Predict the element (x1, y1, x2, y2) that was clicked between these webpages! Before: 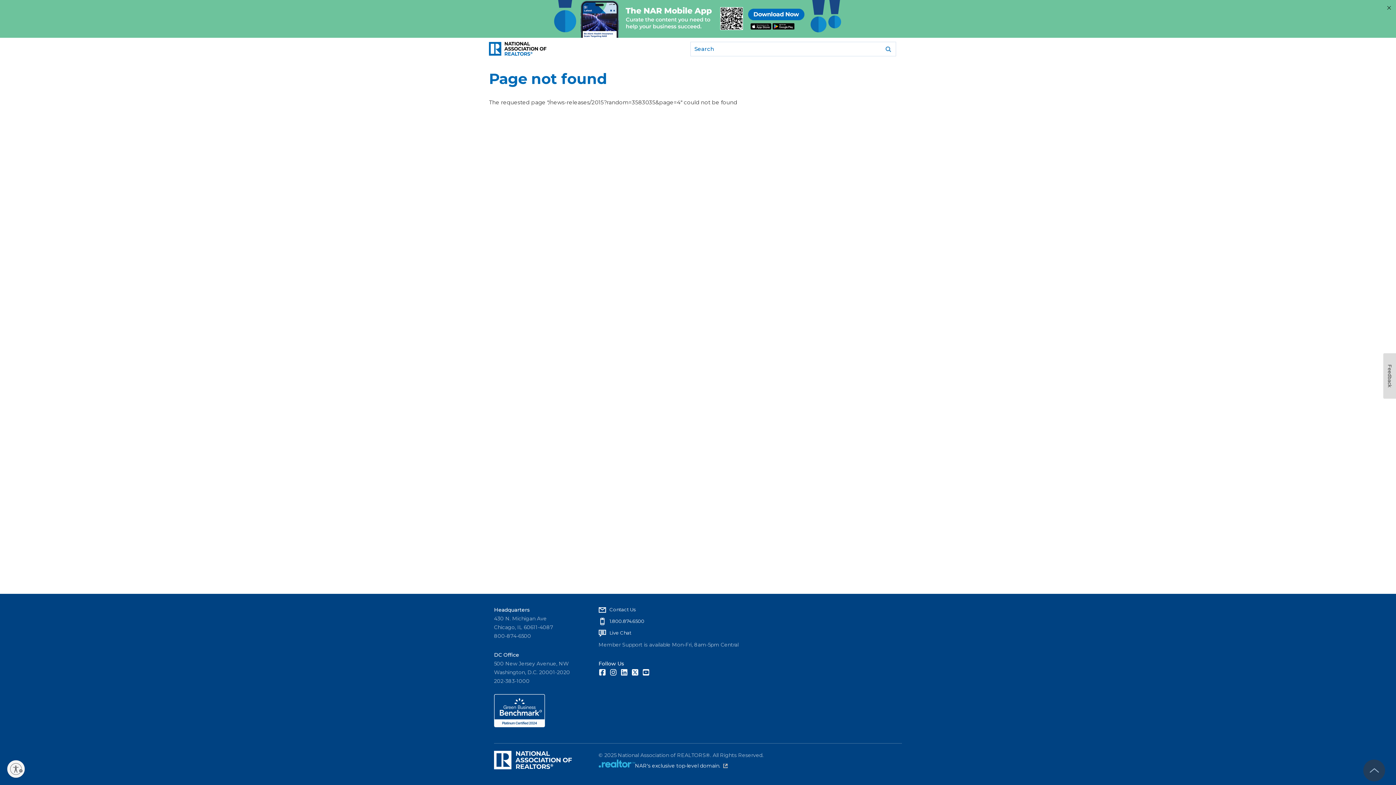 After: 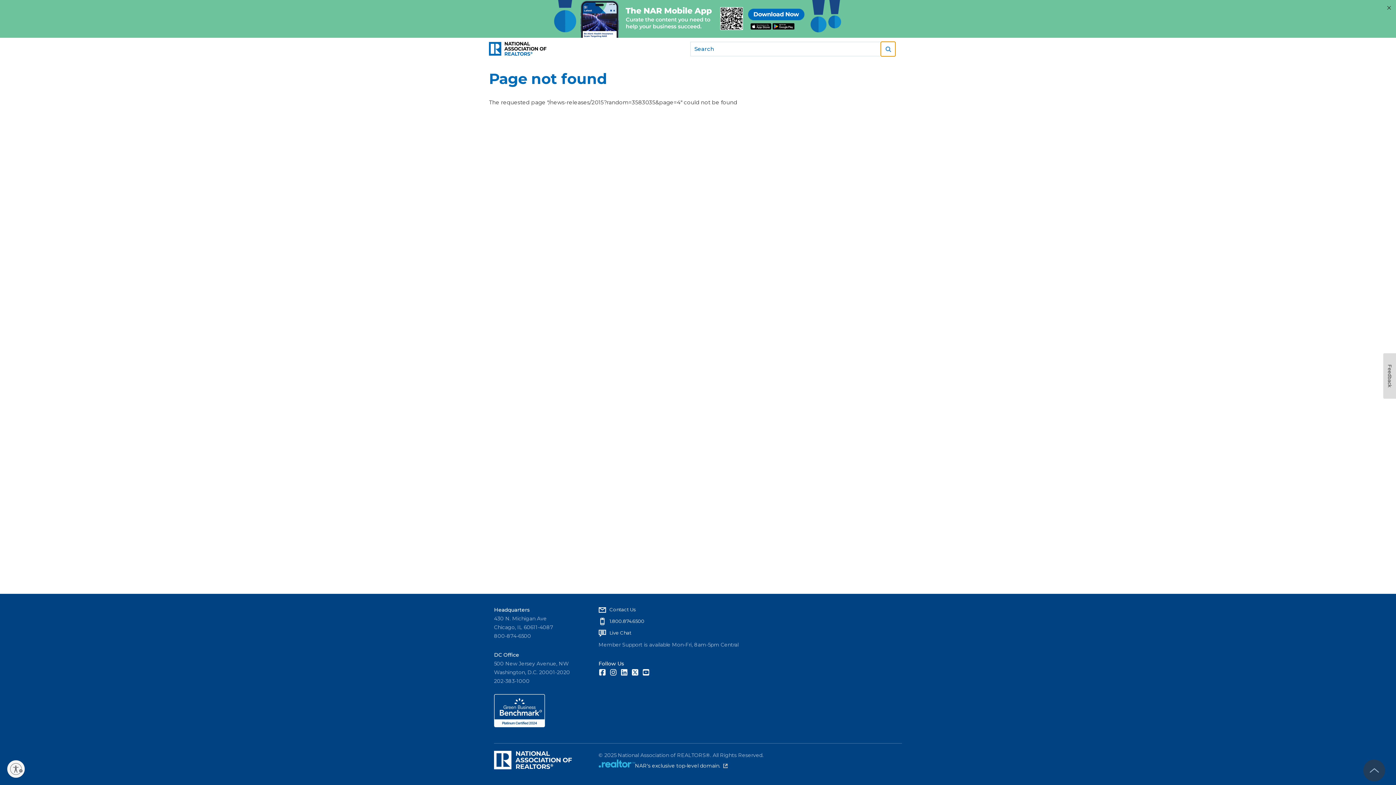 Action: bbox: (881, 41, 895, 56)